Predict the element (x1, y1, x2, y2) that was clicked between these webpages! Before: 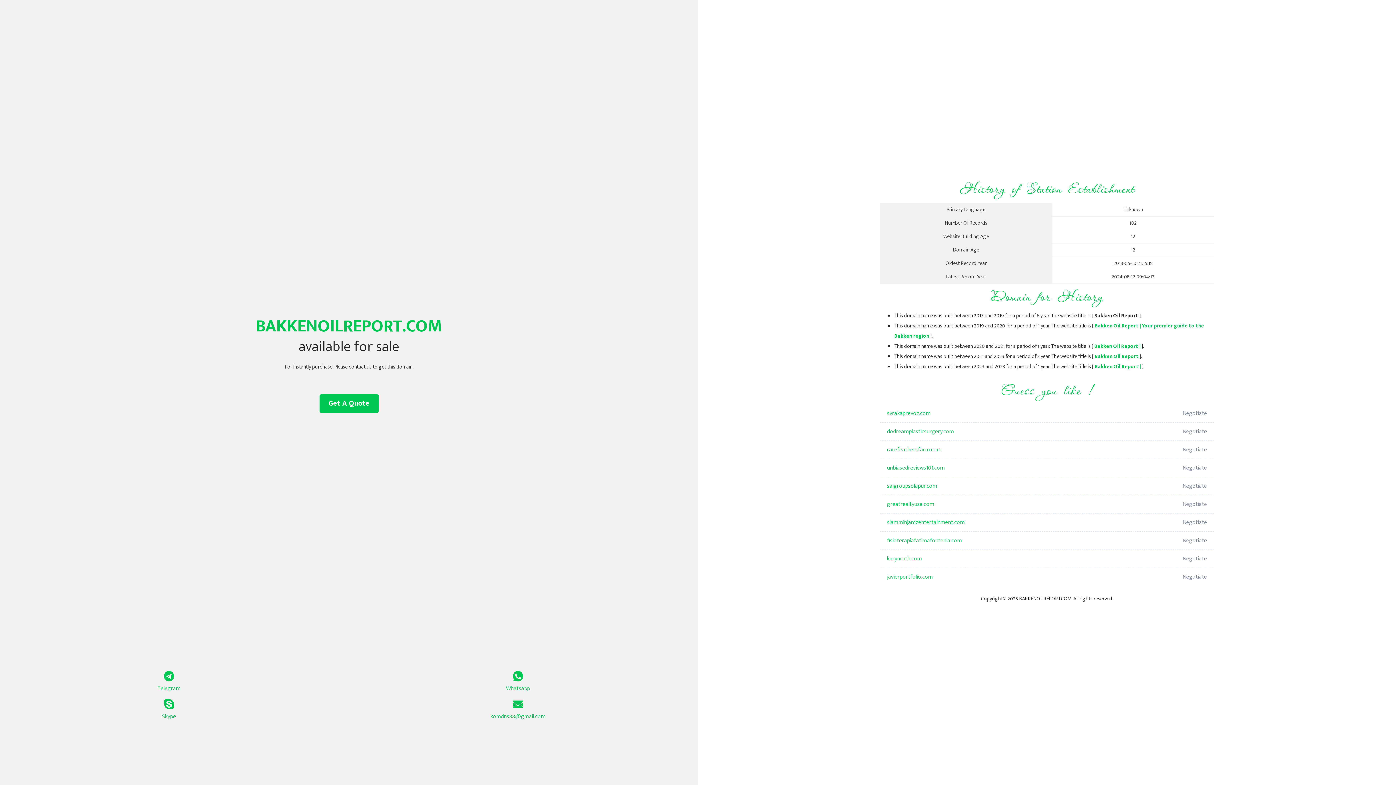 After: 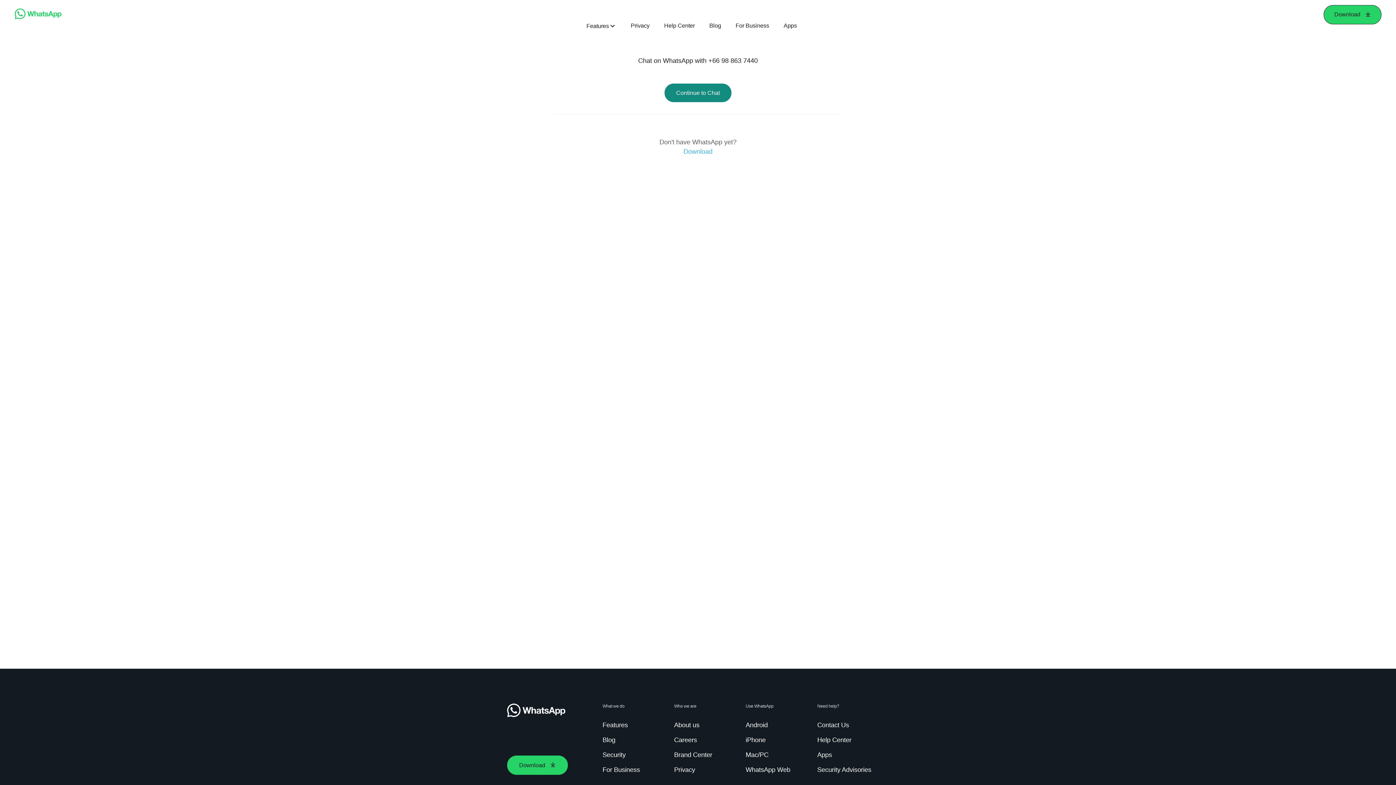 Action: label: Whatsapp bbox: (349, 671, 687, 693)